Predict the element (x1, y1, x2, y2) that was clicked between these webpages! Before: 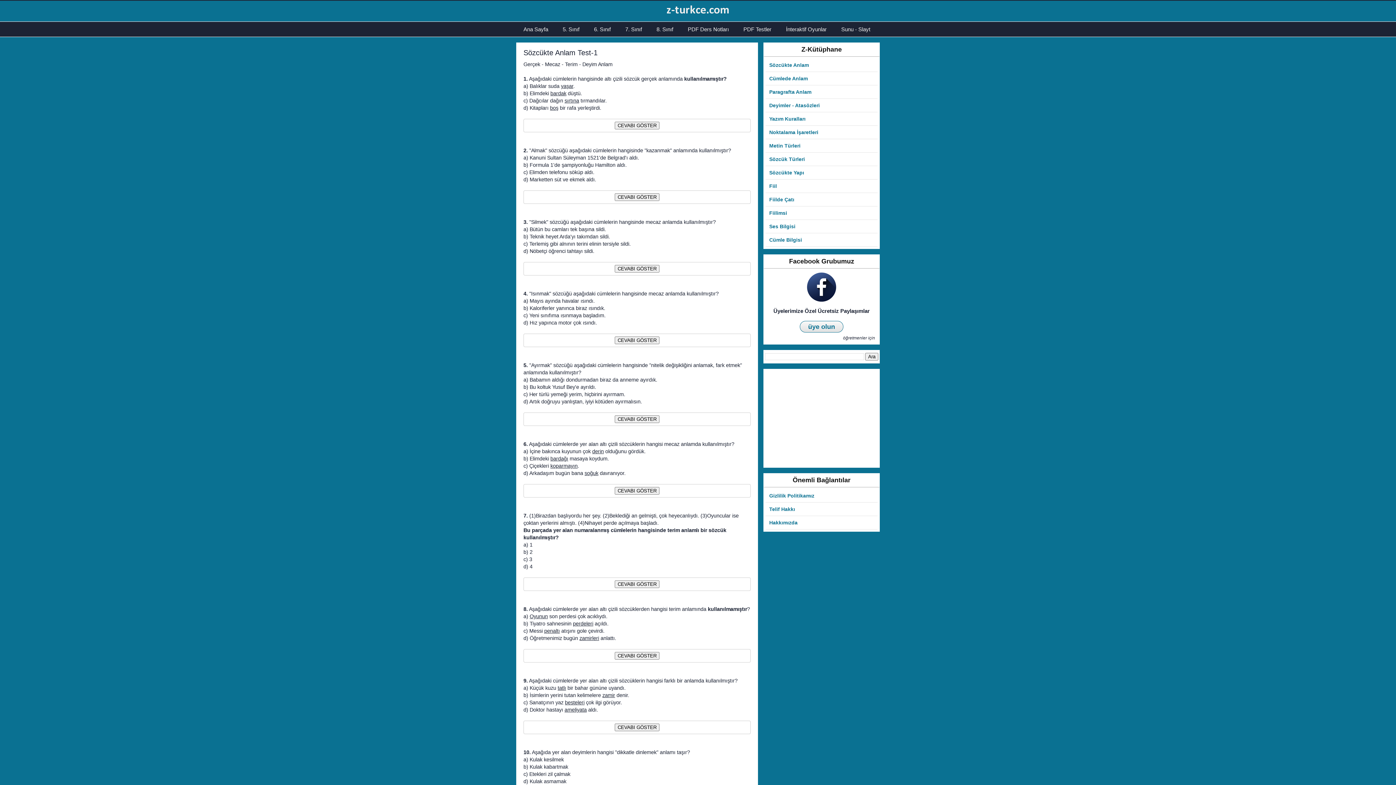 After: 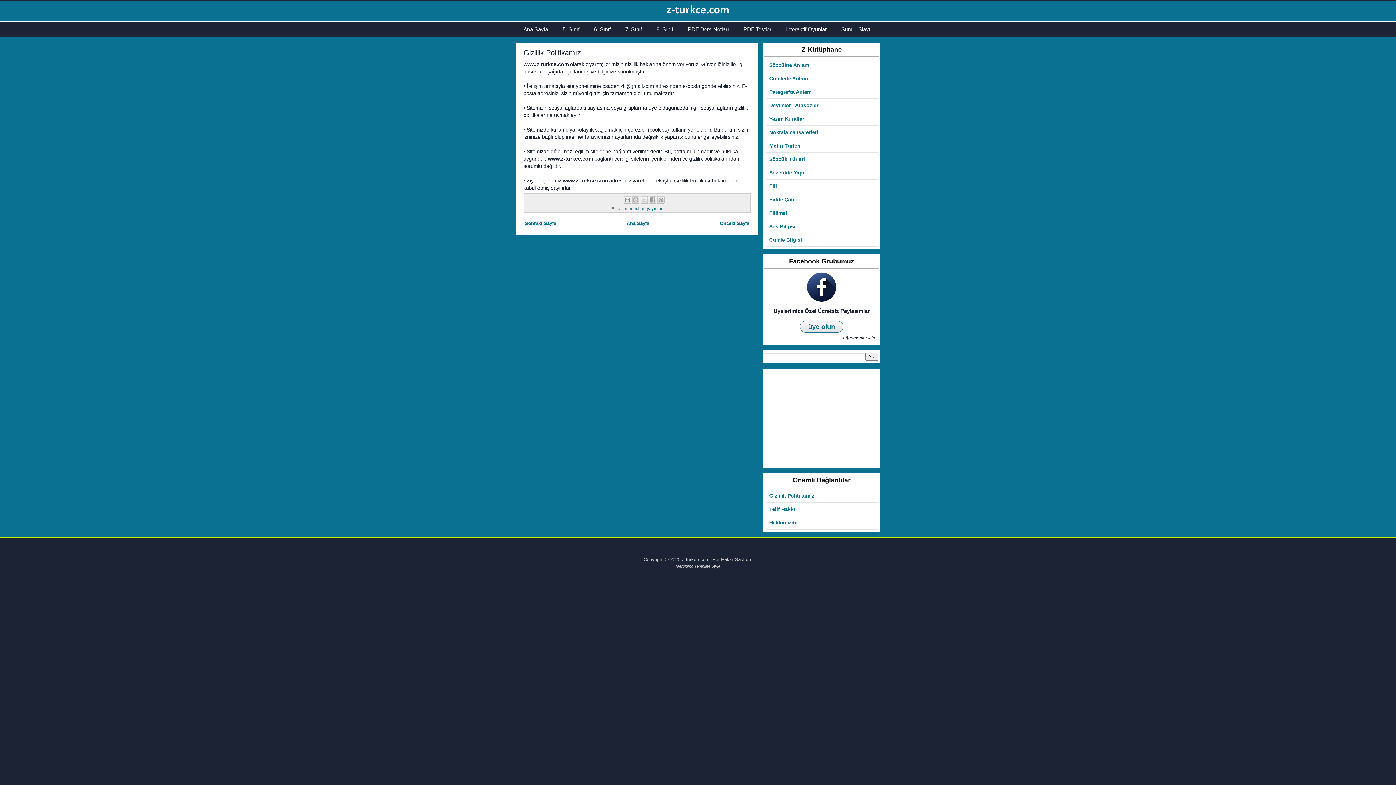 Action: bbox: (769, 493, 814, 498) label: Gizlilik Politikamız